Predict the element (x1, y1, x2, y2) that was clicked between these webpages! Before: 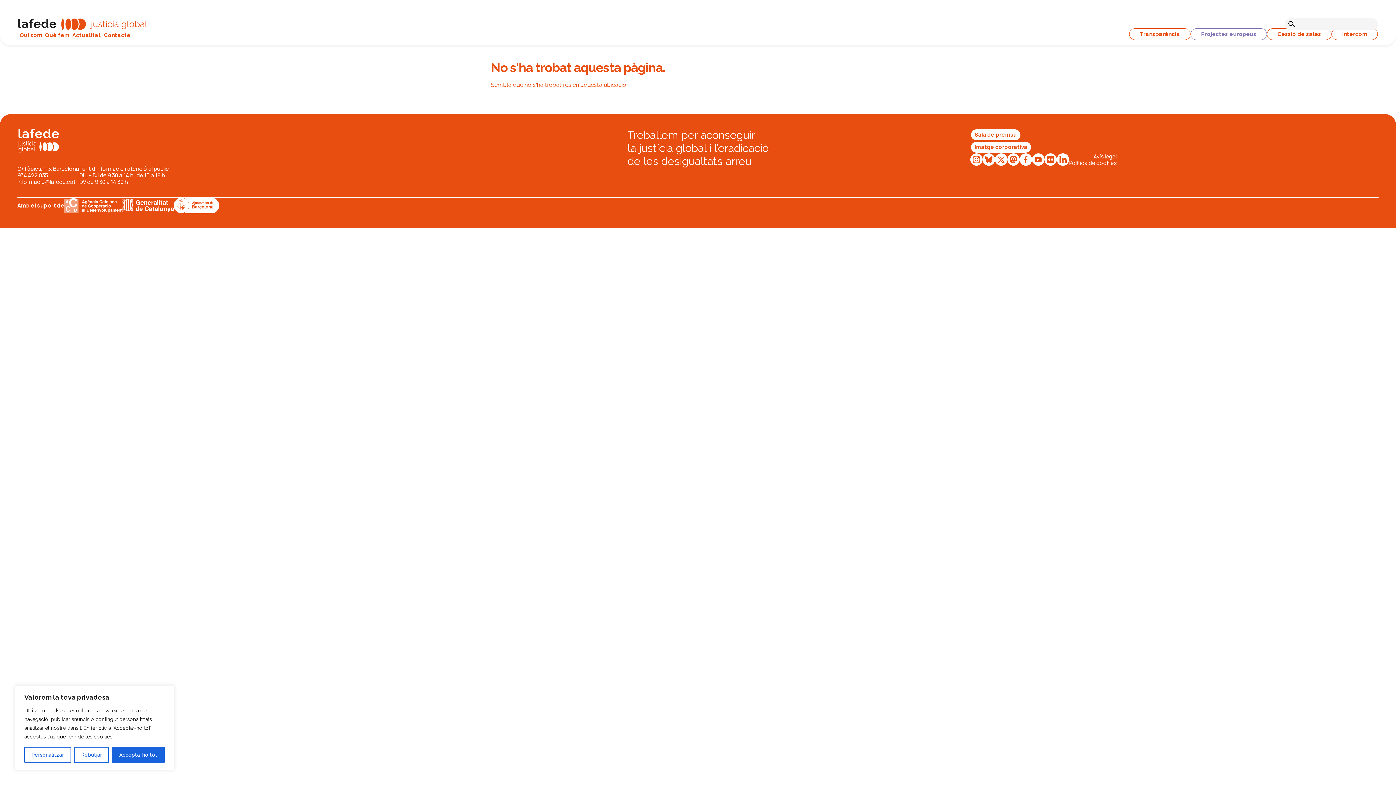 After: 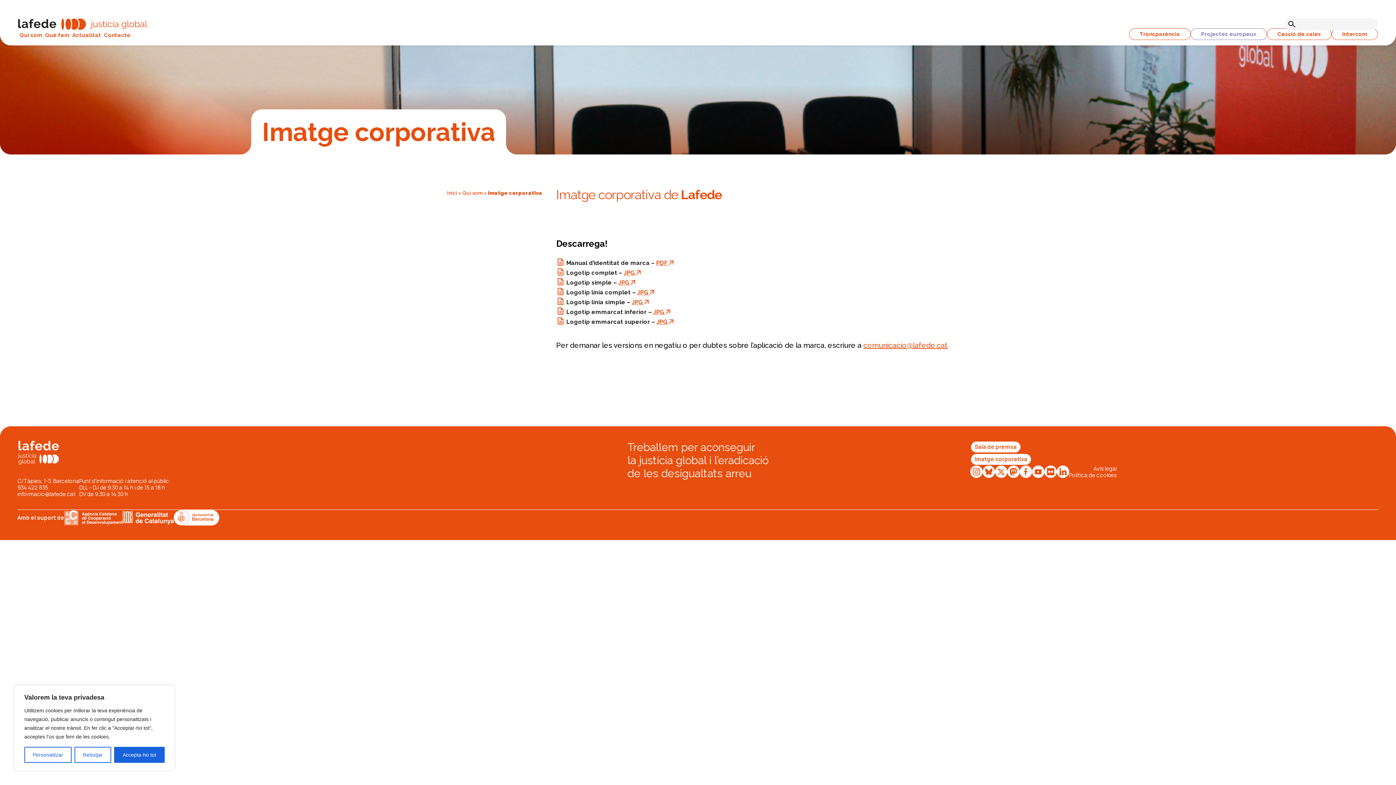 Action: bbox: (970, 141, 1031, 153) label: Imatge corporativa